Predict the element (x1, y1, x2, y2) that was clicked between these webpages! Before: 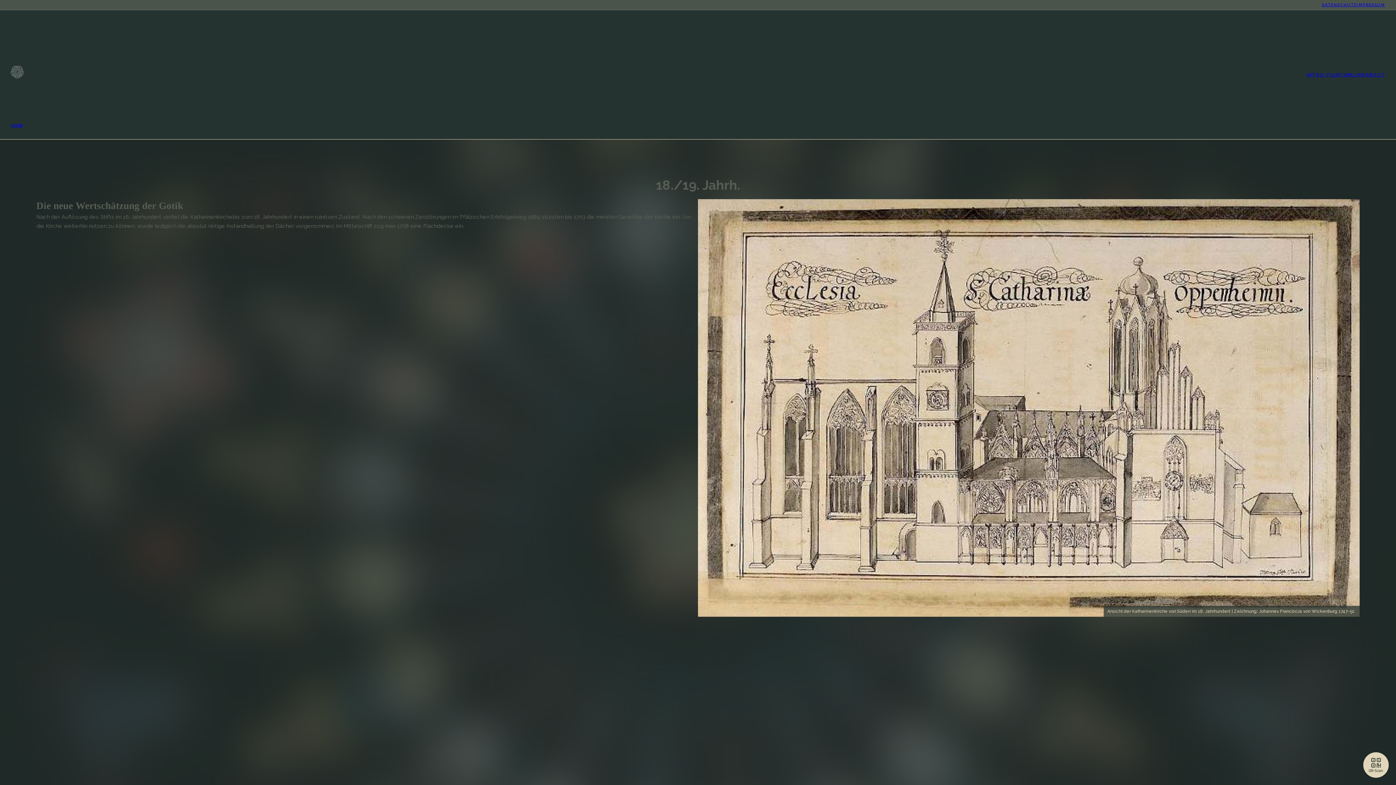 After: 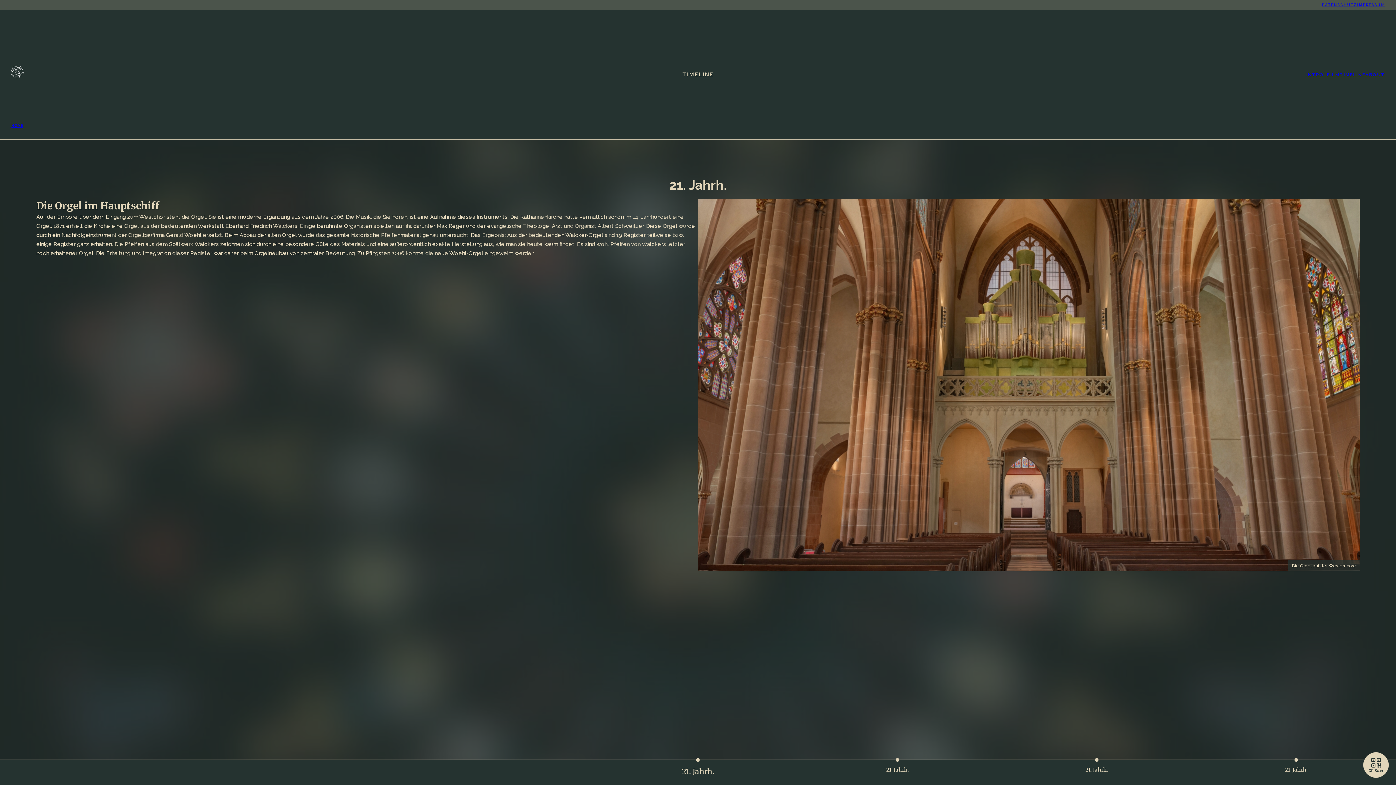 Action: label: TIMELINE bbox: (1340, 71, 1365, 78)